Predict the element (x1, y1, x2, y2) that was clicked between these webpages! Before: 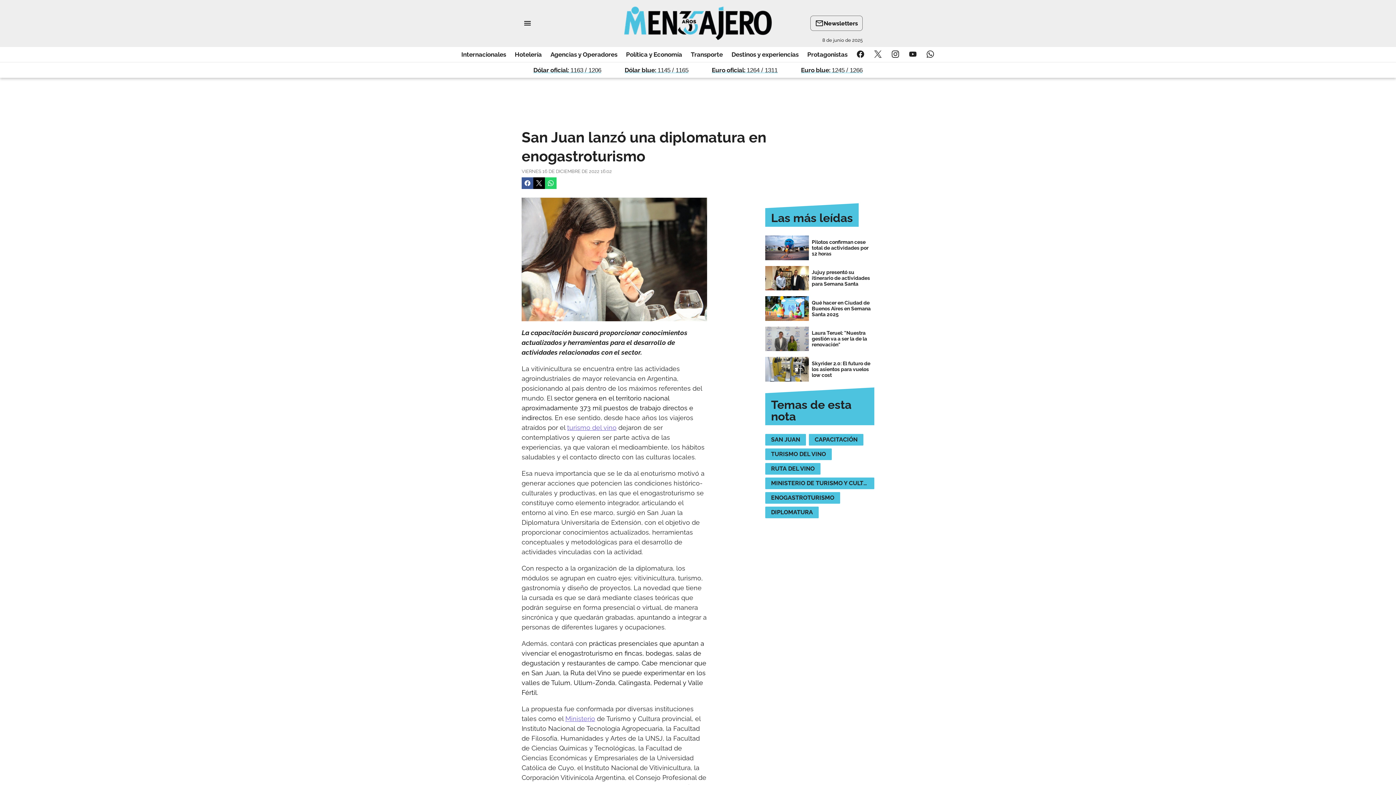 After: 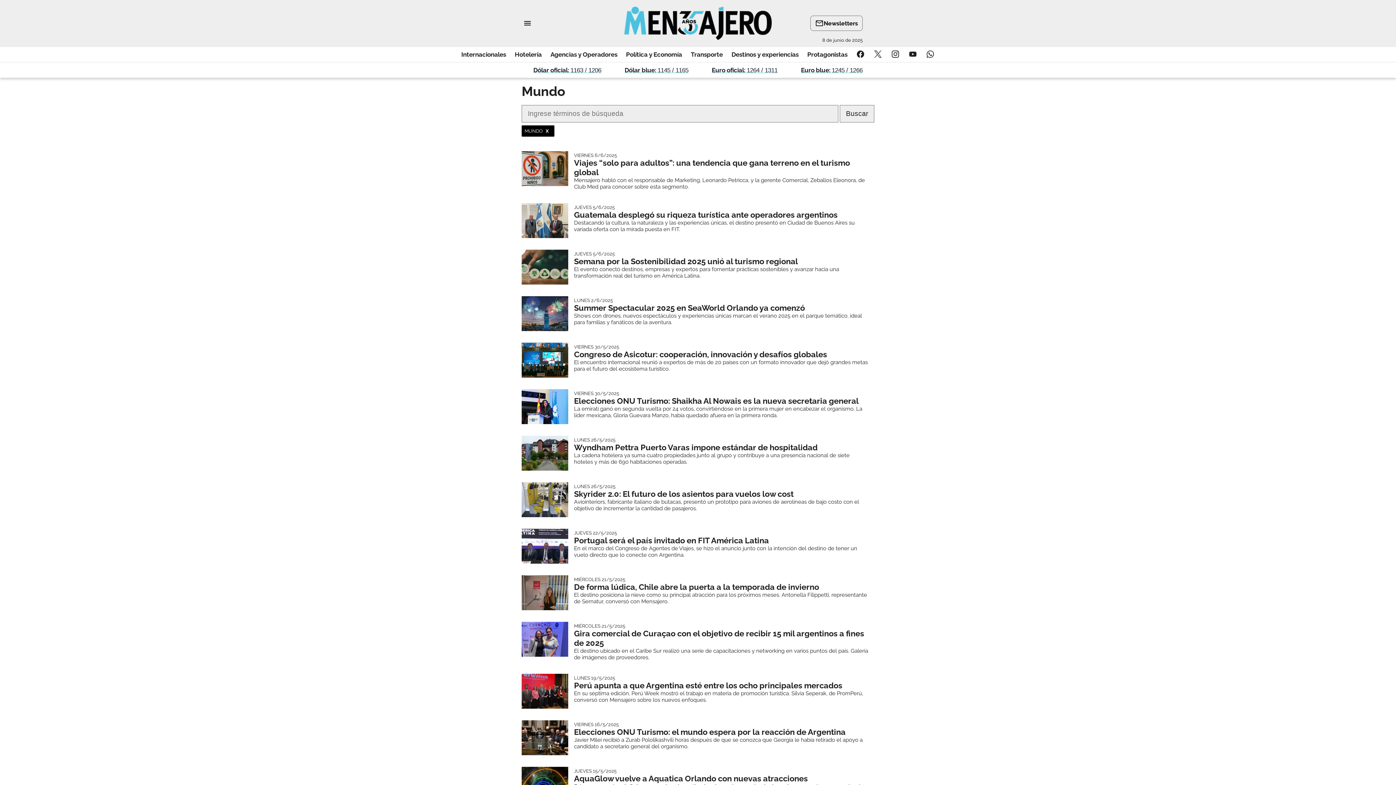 Action: label: Internacionales bbox: (461, 48, 506, 60)